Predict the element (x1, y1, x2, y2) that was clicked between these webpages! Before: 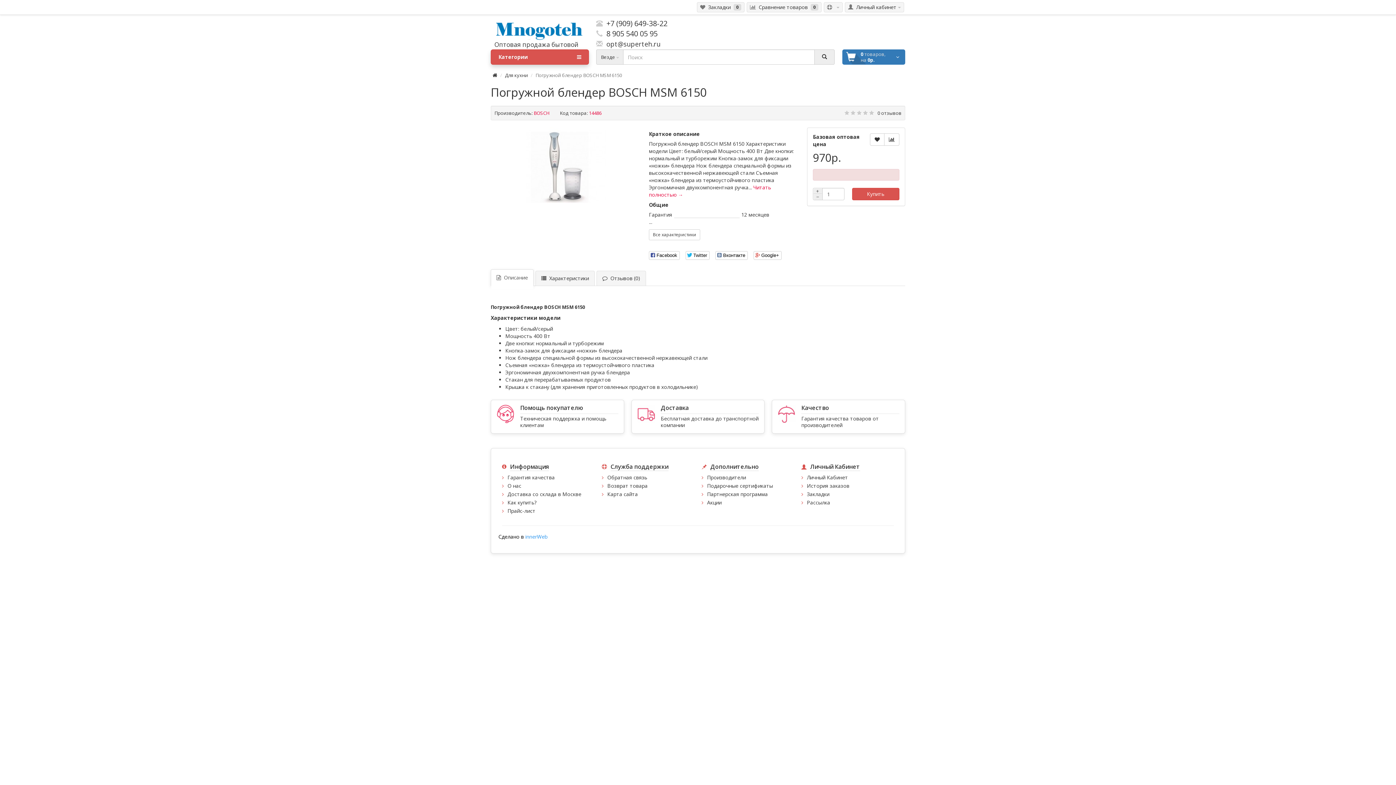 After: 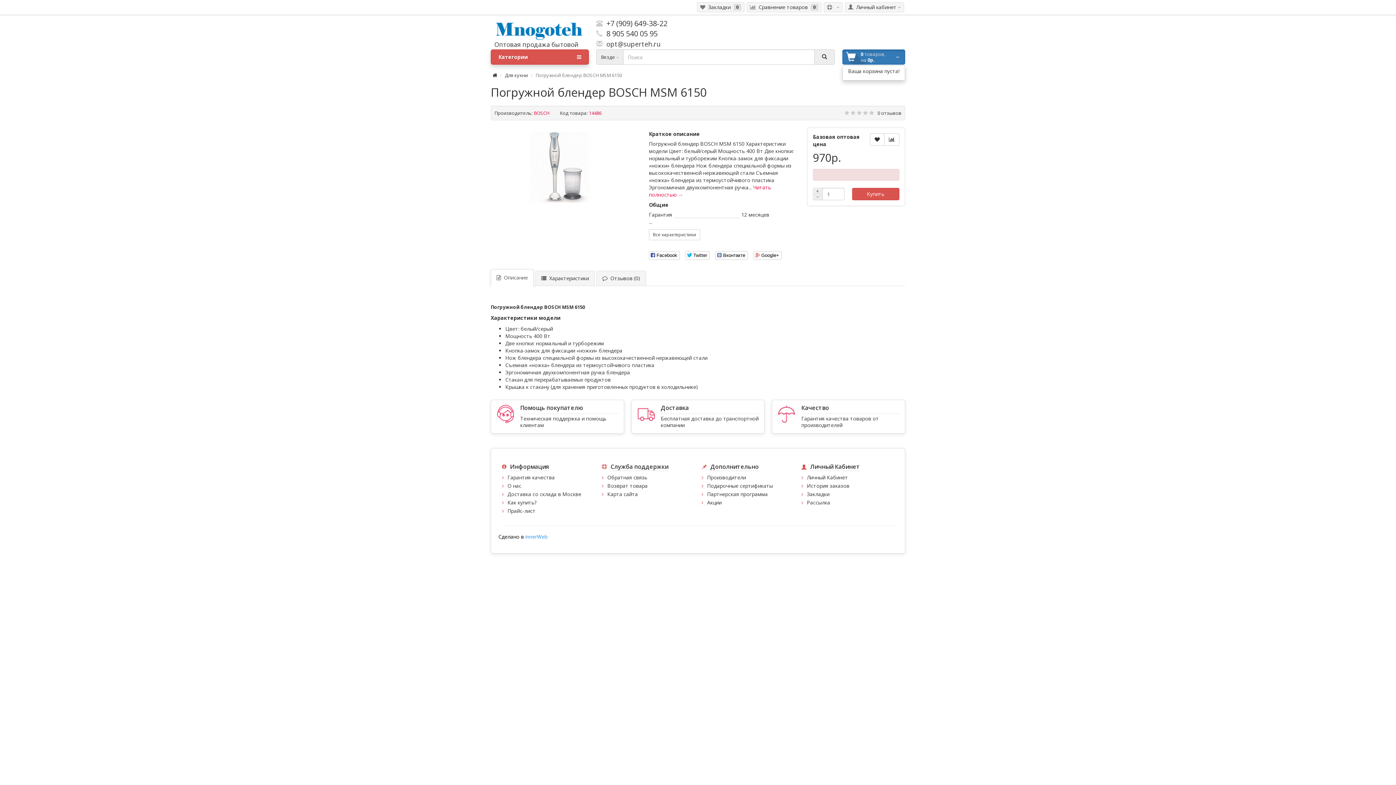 Action: label: 0 товаров,
на 0р. bbox: (842, 49, 905, 64)